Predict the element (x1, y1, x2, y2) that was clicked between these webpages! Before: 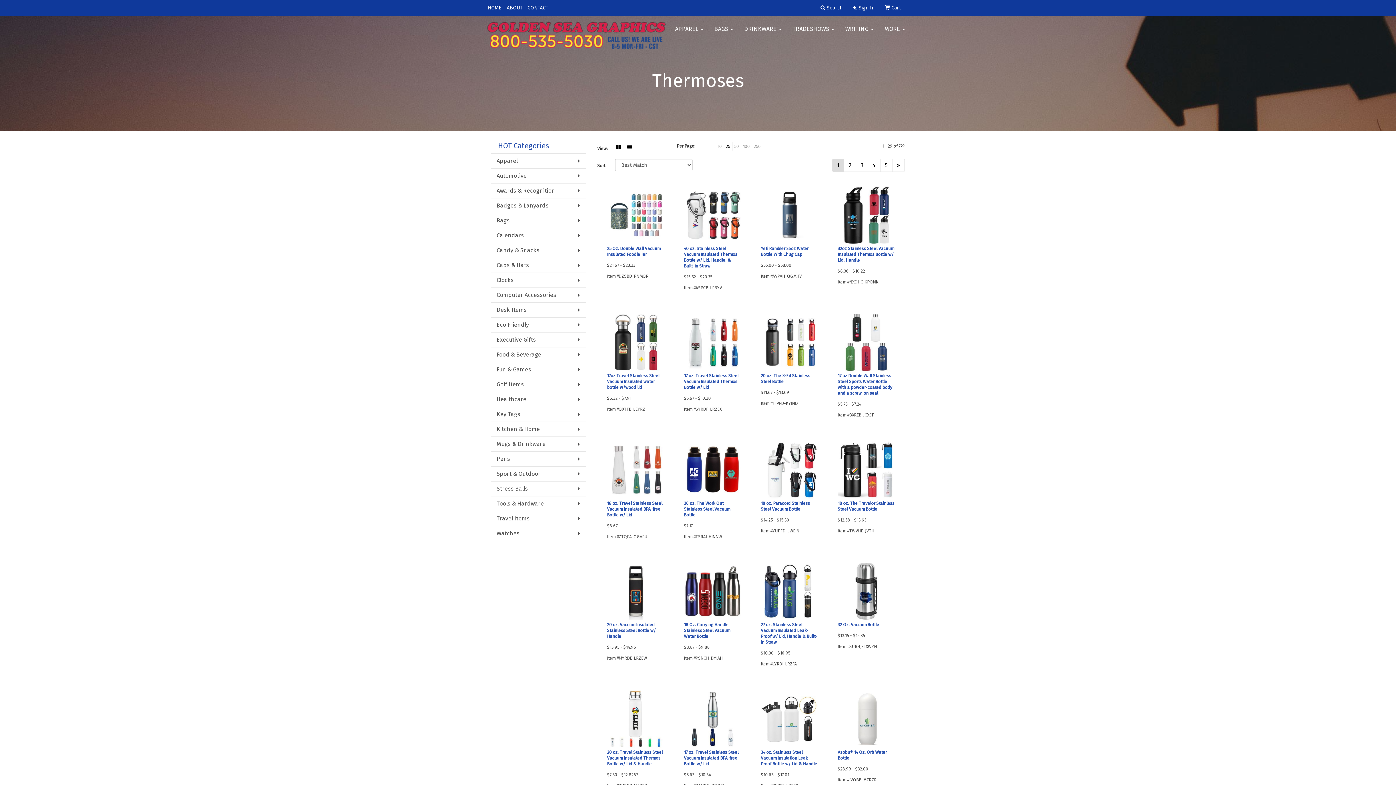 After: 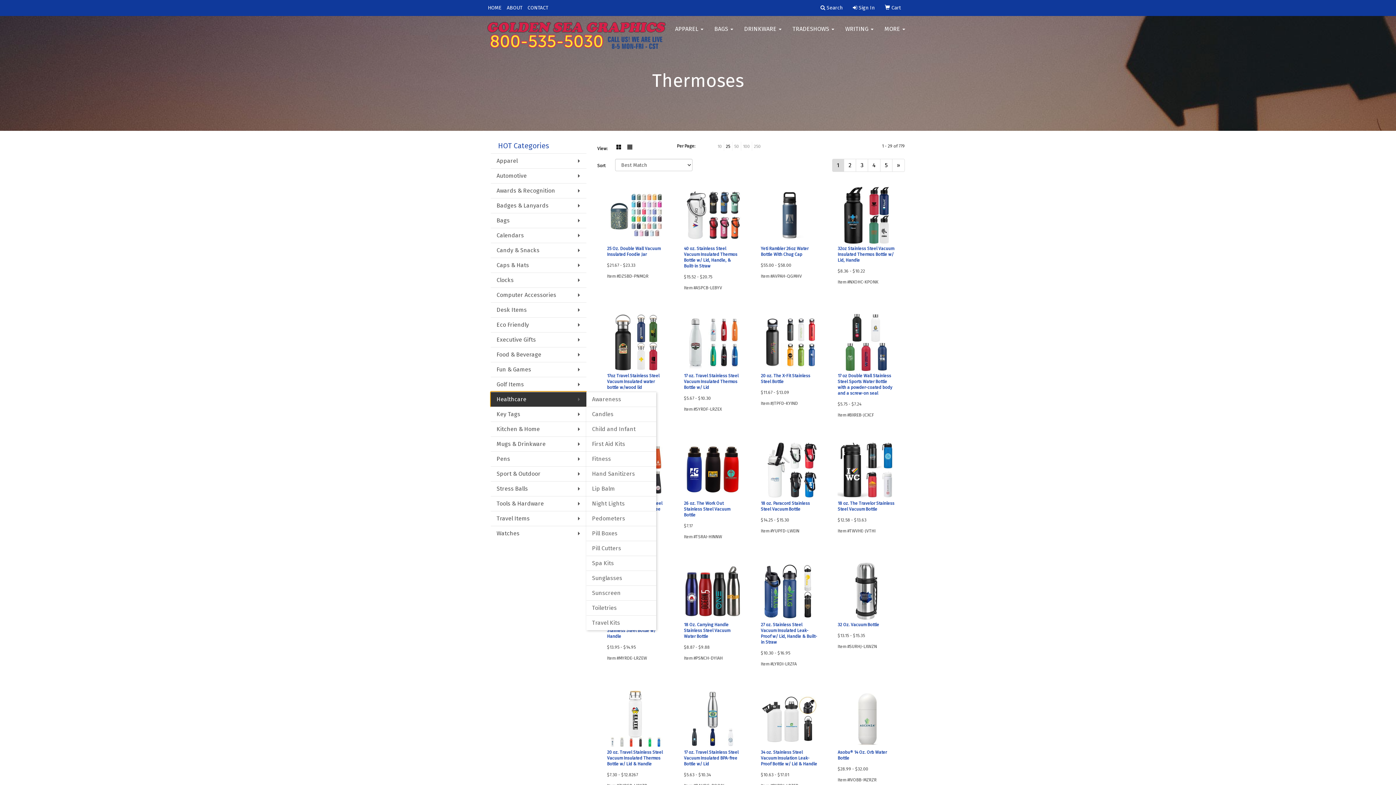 Action: label: Healthcare bbox: (490, 392, 586, 406)